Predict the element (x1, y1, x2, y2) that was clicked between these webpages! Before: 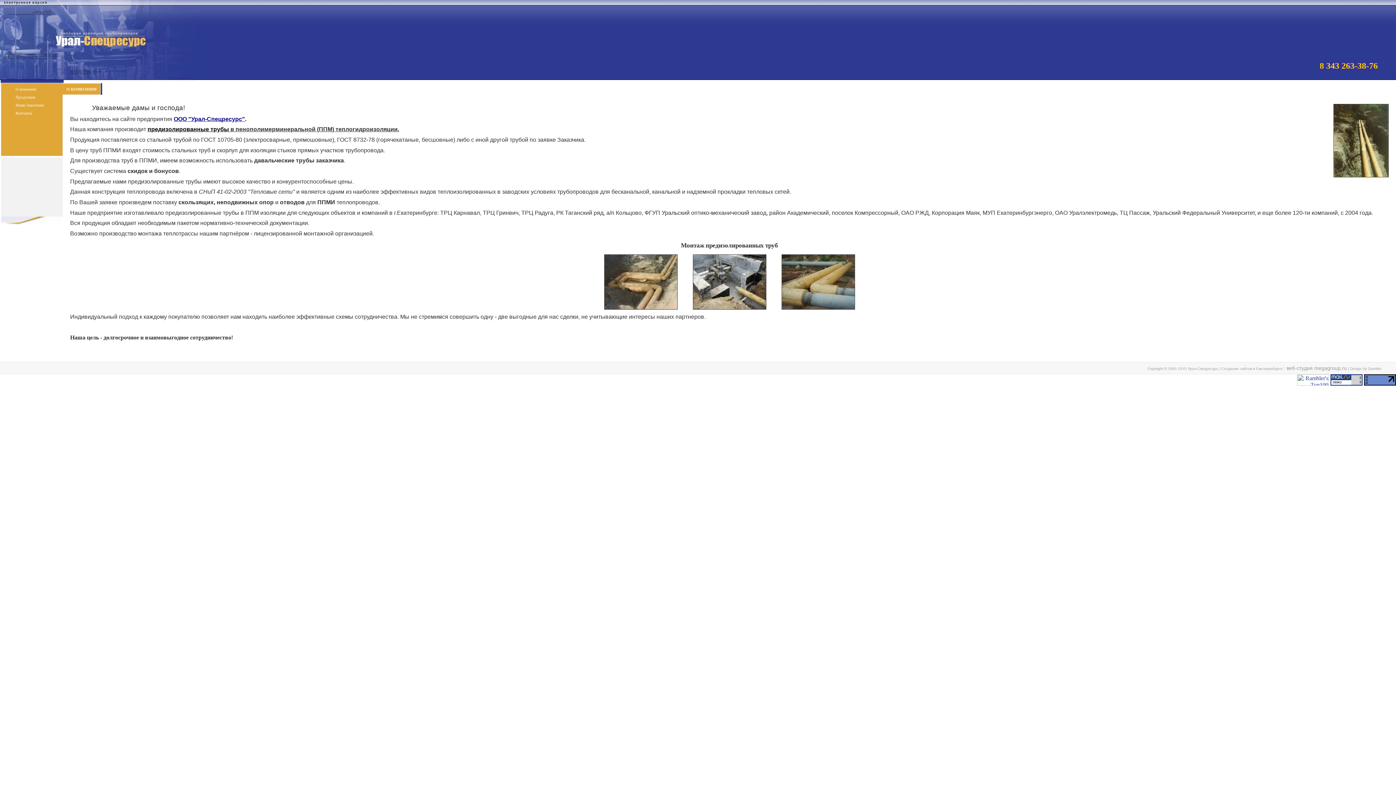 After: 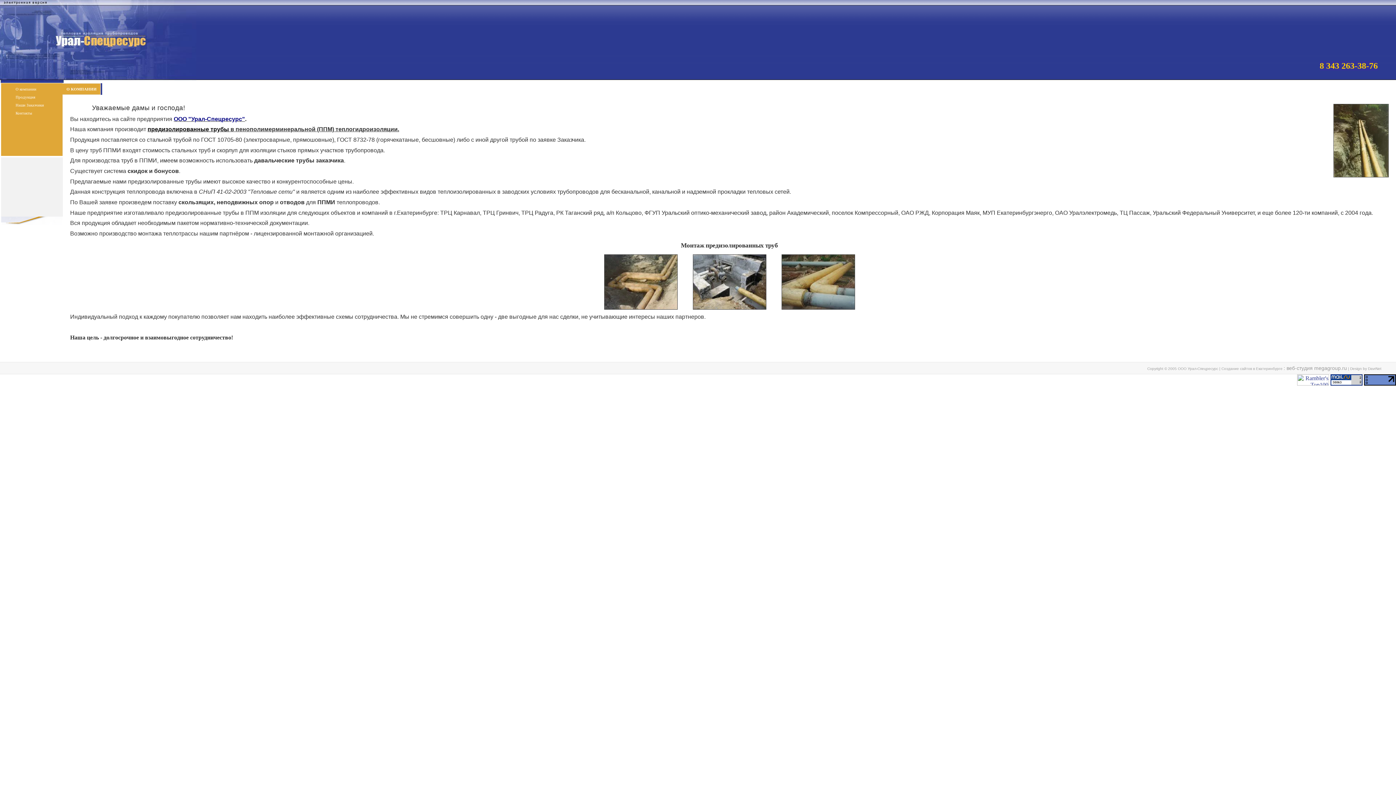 Action: bbox: (1364, 380, 1396, 386)